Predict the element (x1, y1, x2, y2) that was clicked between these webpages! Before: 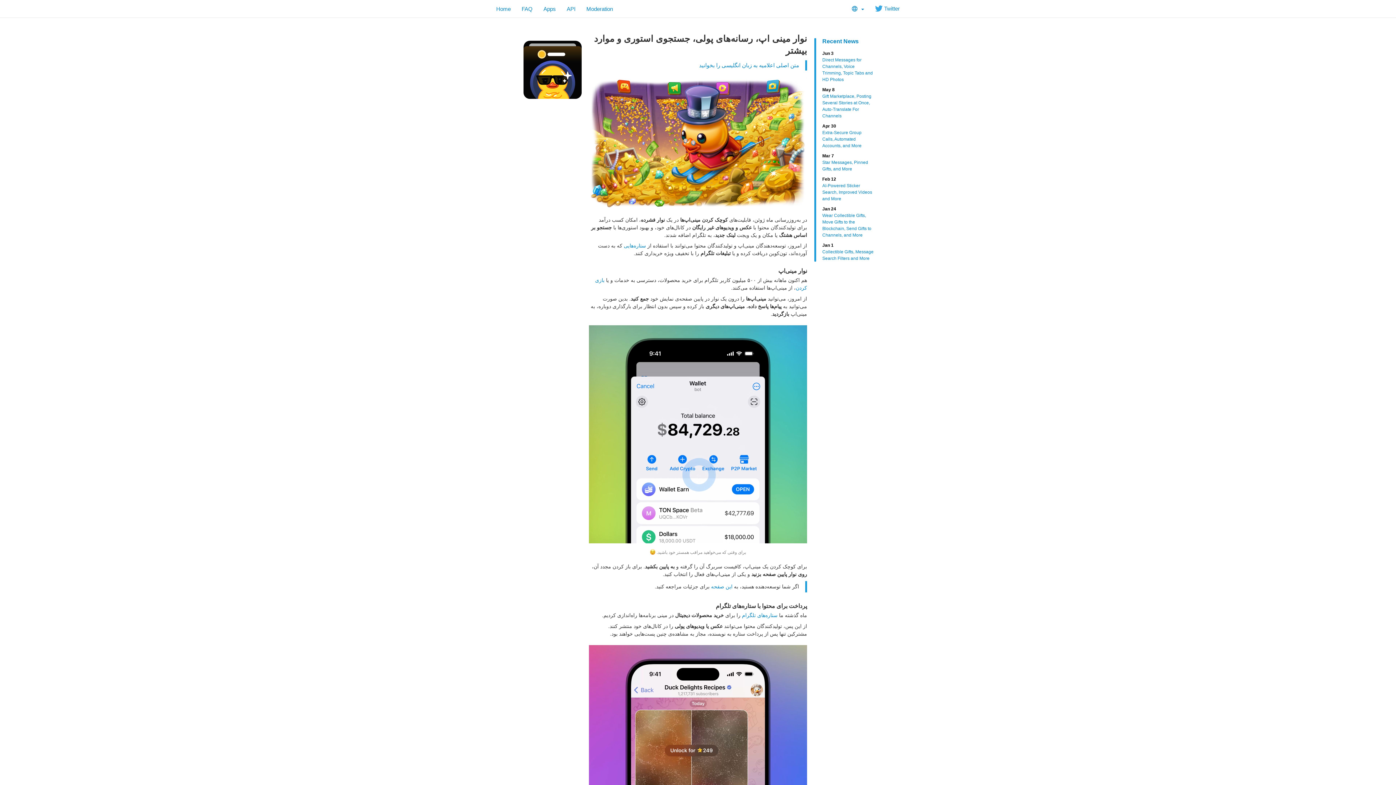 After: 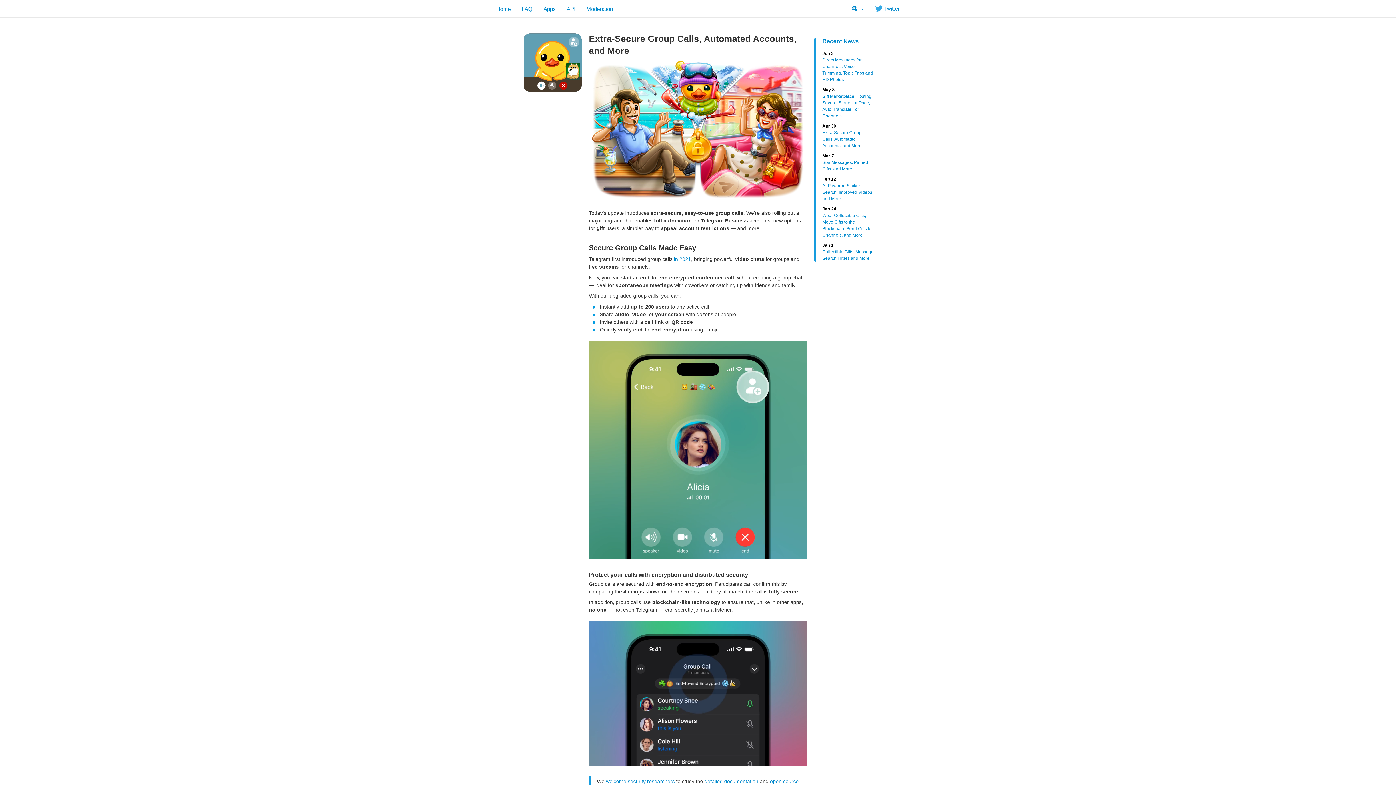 Action: bbox: (822, 122, 873, 149) label: Apr 30
Extra-Secure Group Calls, Automated Accounts, and More